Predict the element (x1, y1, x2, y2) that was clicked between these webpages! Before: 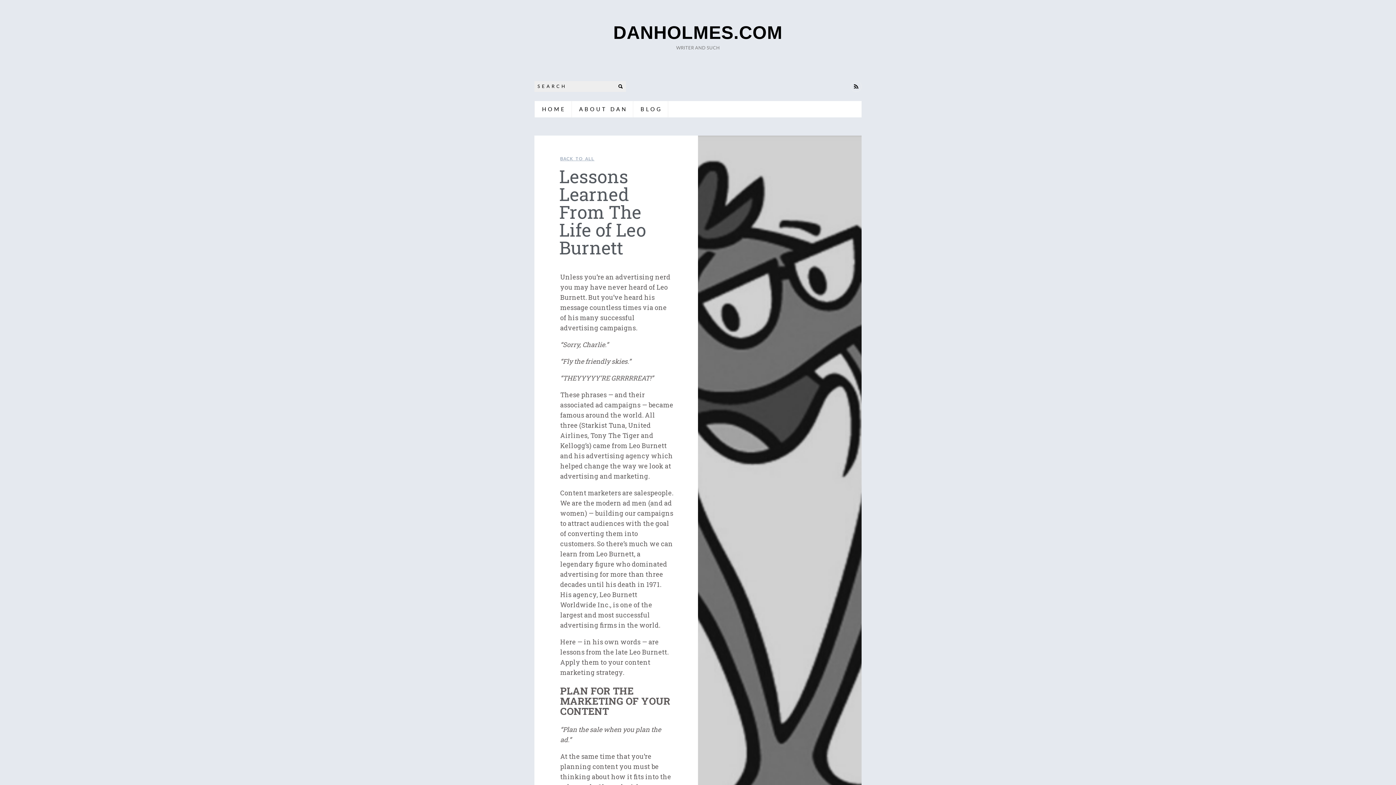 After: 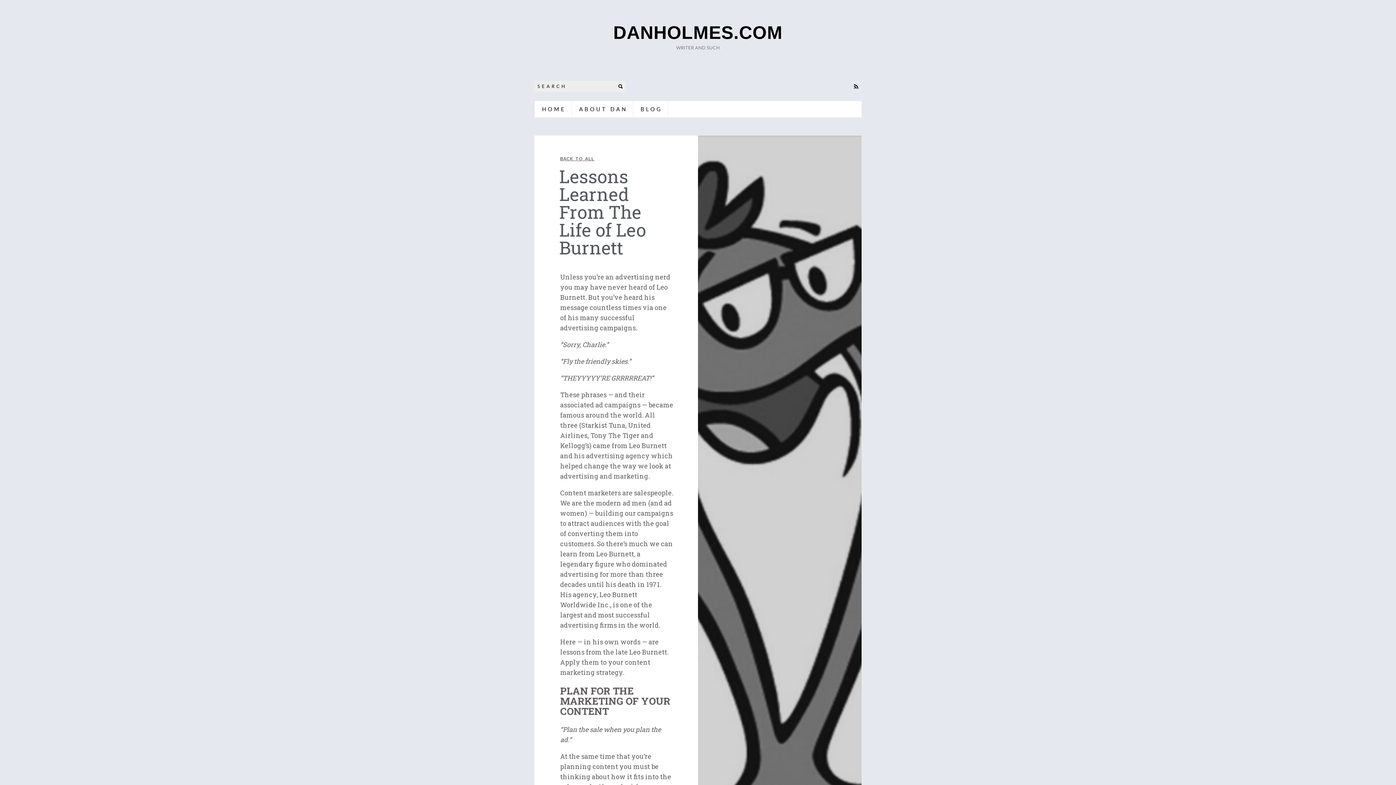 Action: label: BACK TO ALL bbox: (560, 156, 594, 161)